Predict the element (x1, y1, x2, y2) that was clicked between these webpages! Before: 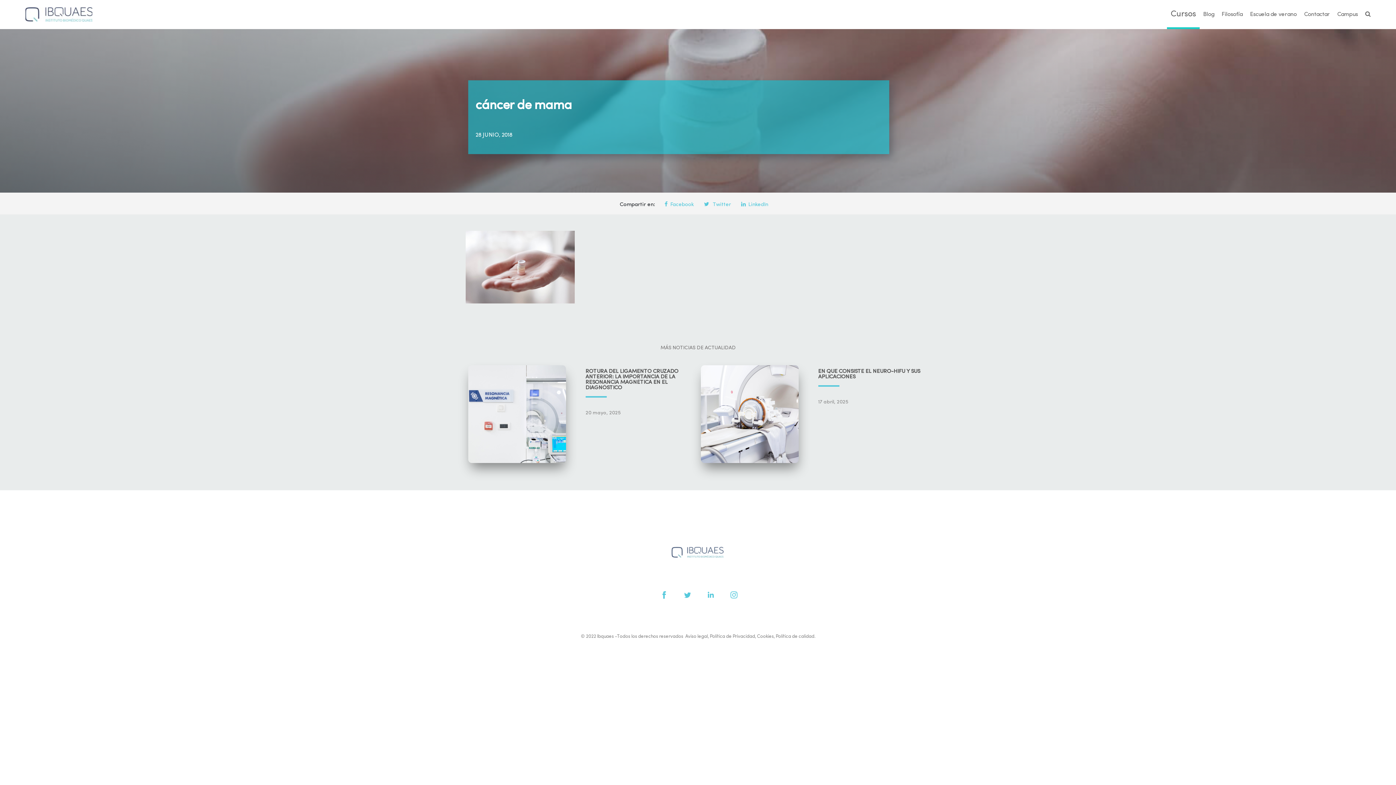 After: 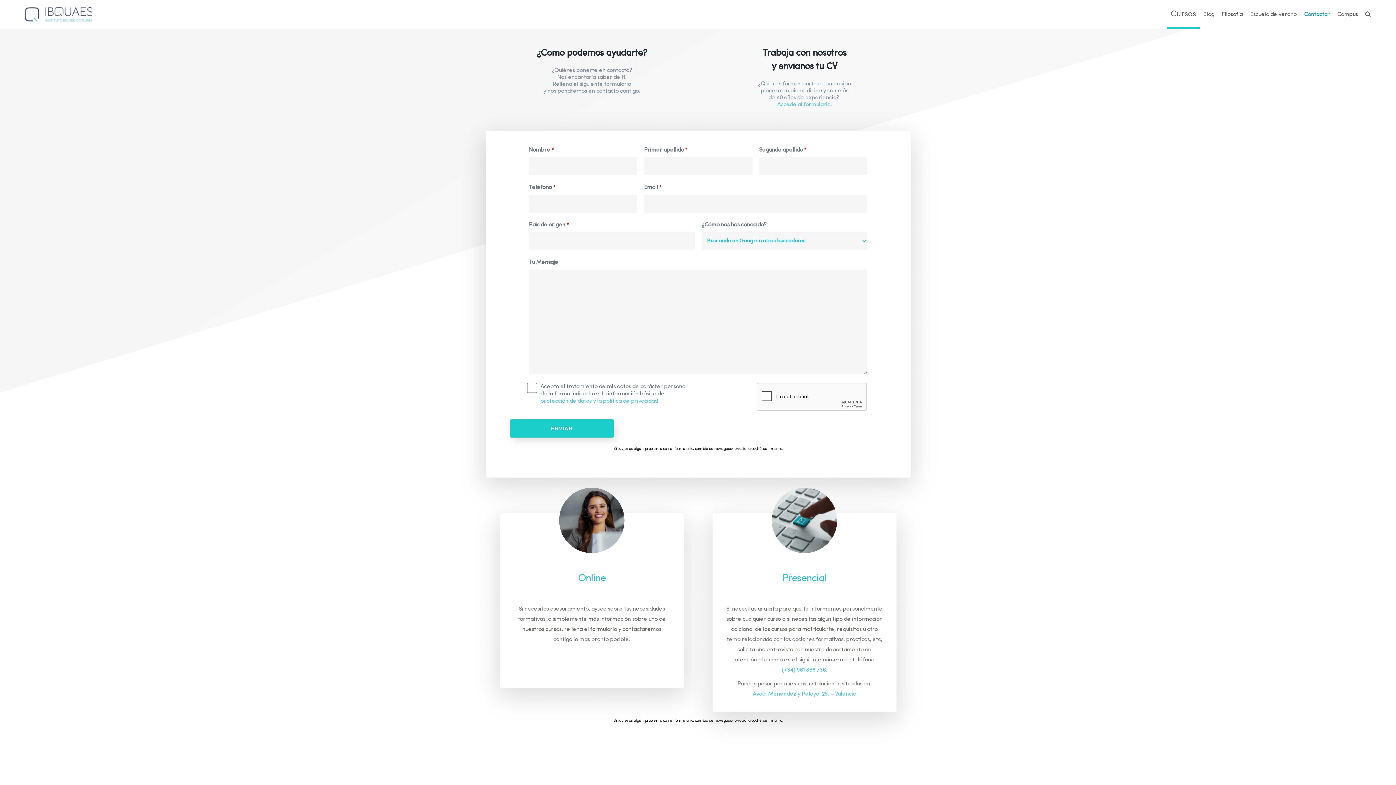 Action: label: Contactar bbox: (1300, 0, 1333, 29)